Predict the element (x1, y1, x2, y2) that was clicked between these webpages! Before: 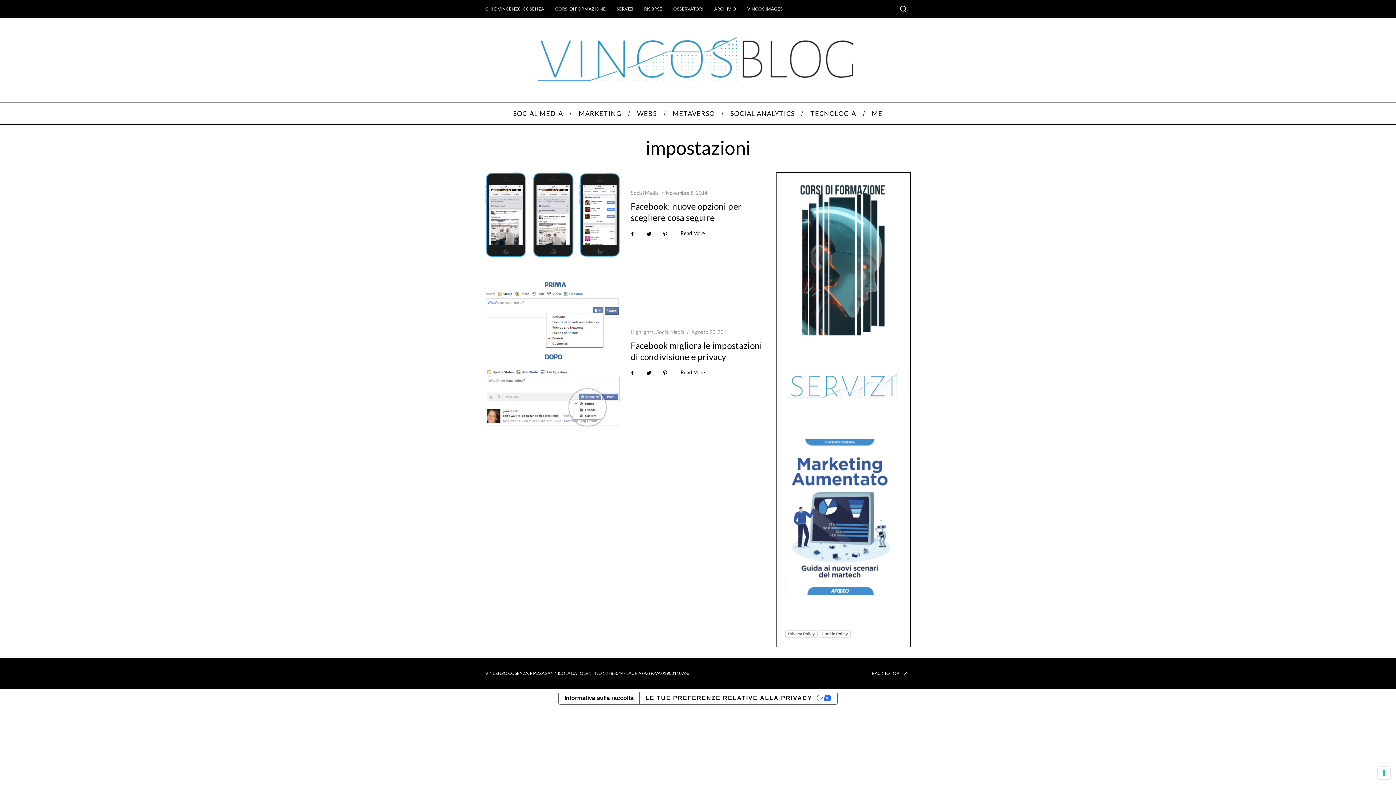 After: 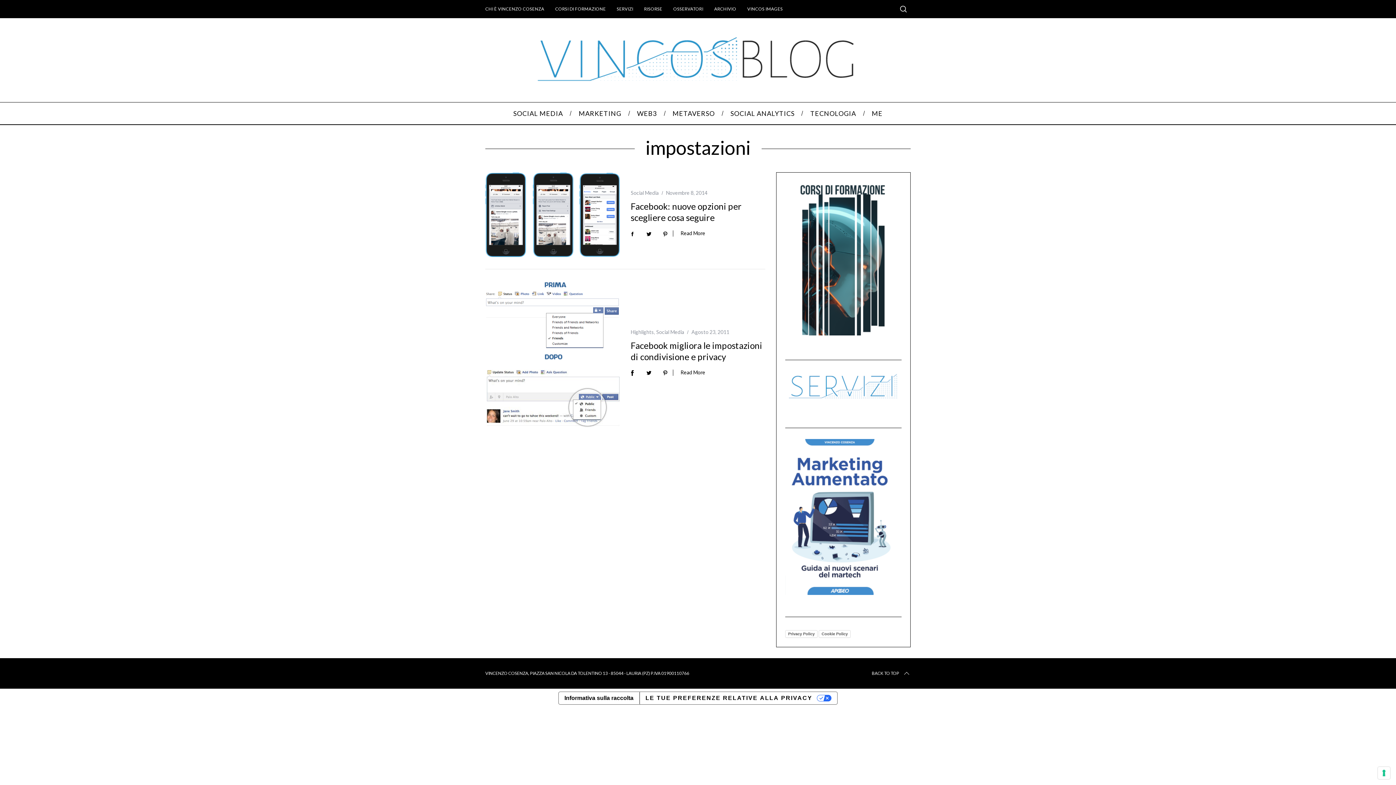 Action: bbox: (625, 364, 640, 380)